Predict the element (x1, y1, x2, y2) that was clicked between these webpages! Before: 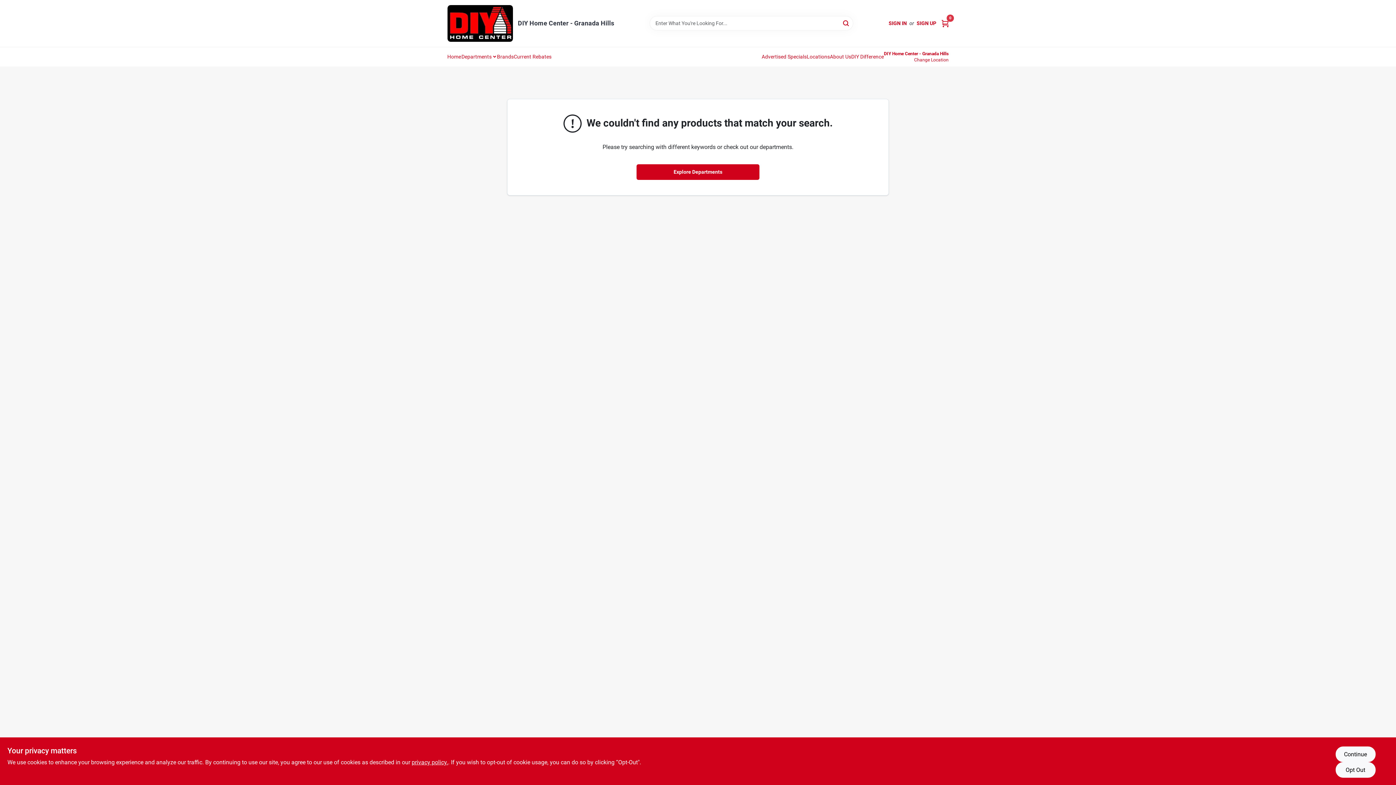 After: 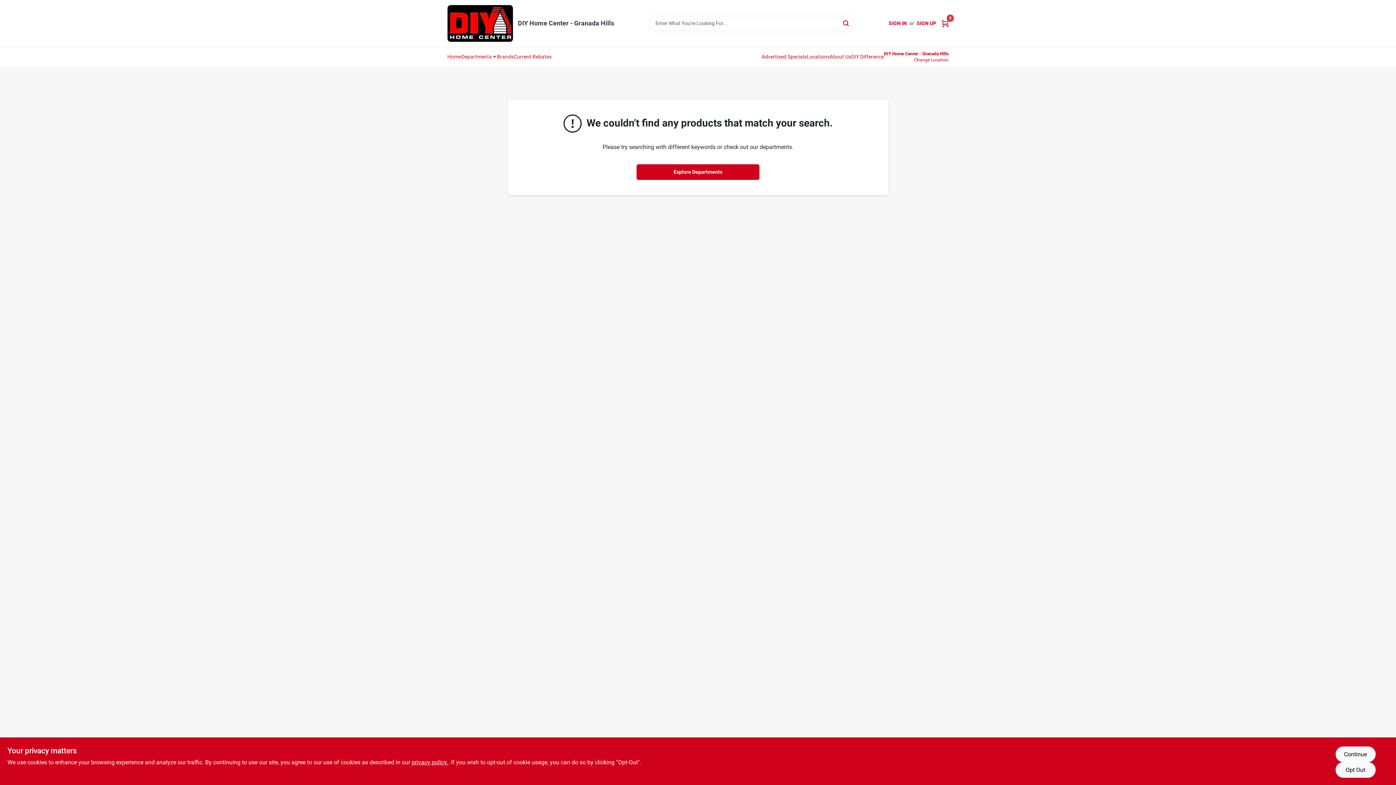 Action: bbox: (461, 47, 496, 65) label: Departments